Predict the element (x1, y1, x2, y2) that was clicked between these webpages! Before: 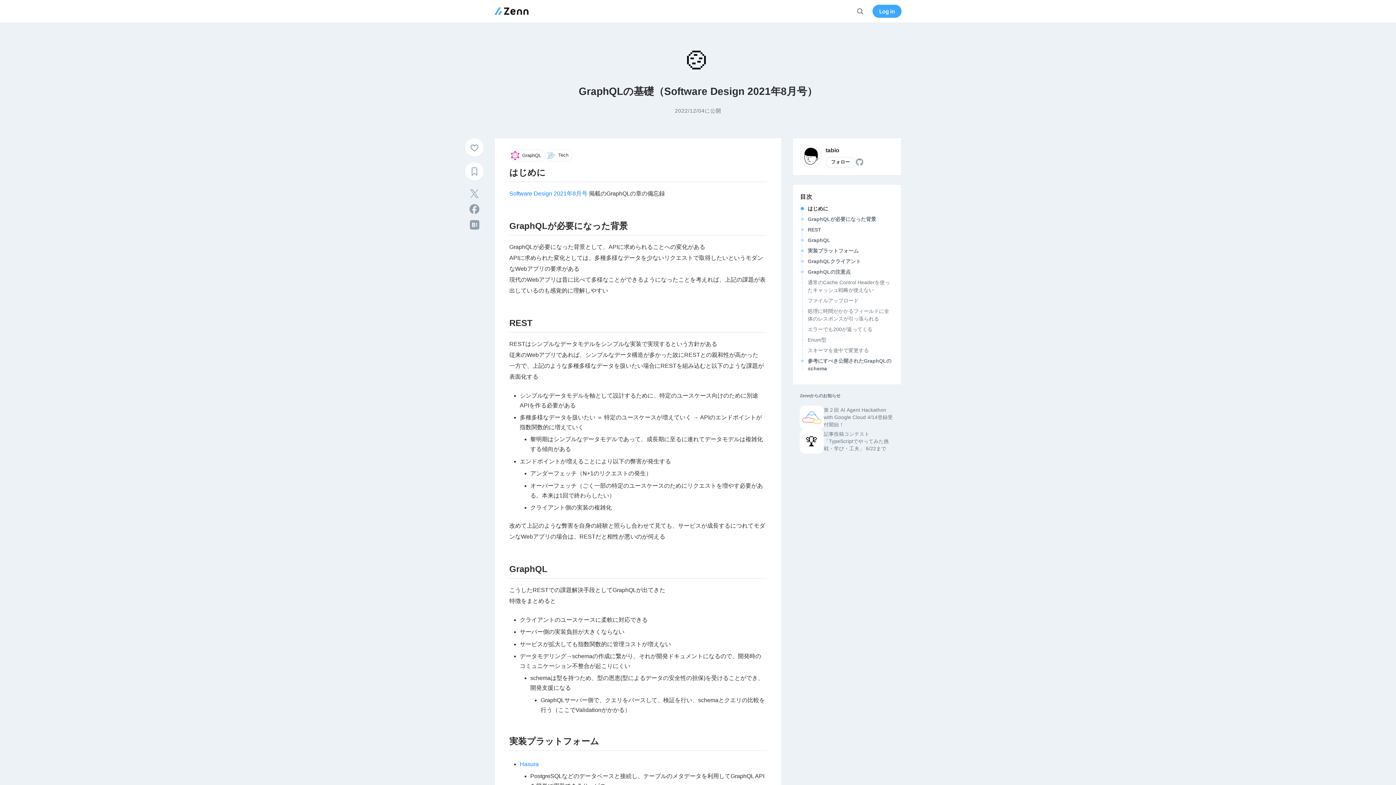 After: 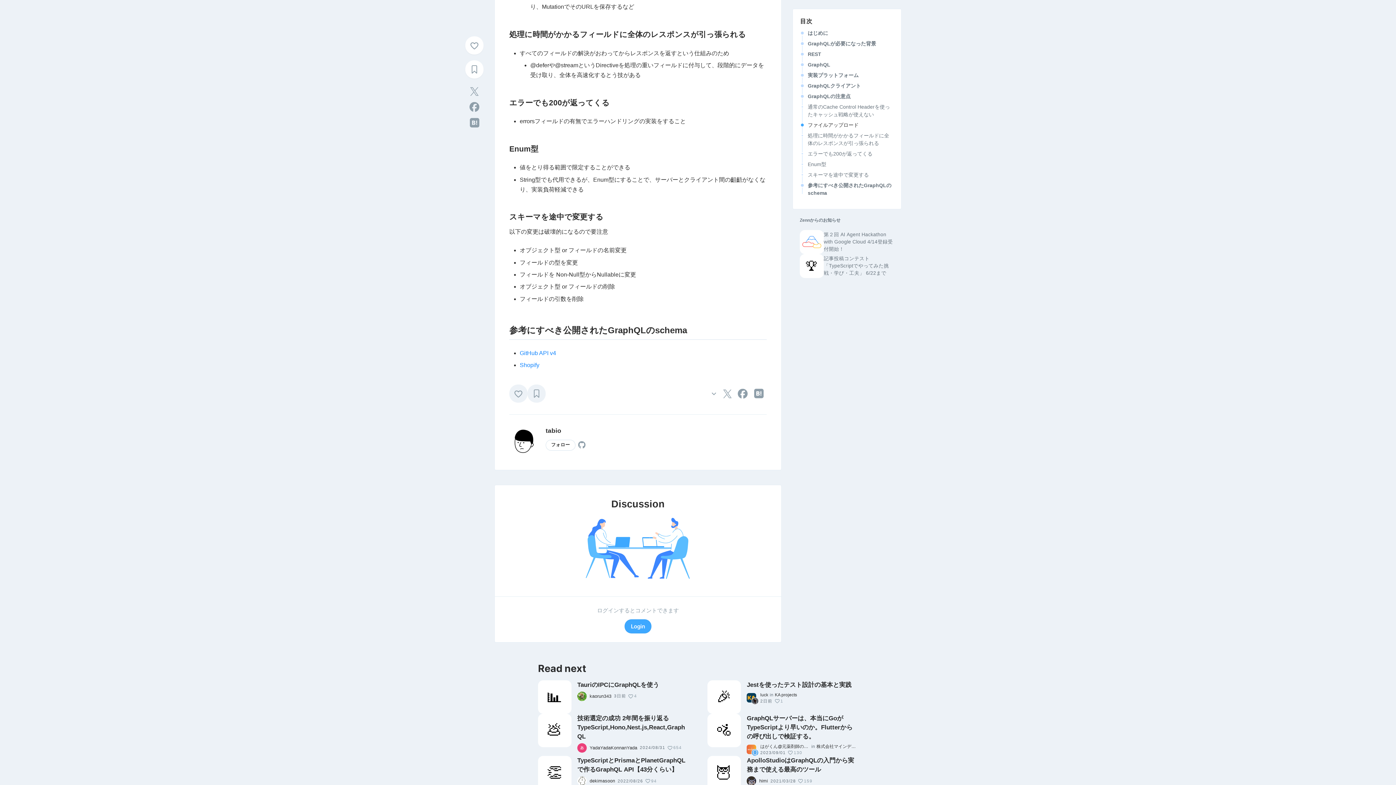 Action: bbox: (808, 357, 894, 372) label: 参考にすべき公開されたGraphQLのschema